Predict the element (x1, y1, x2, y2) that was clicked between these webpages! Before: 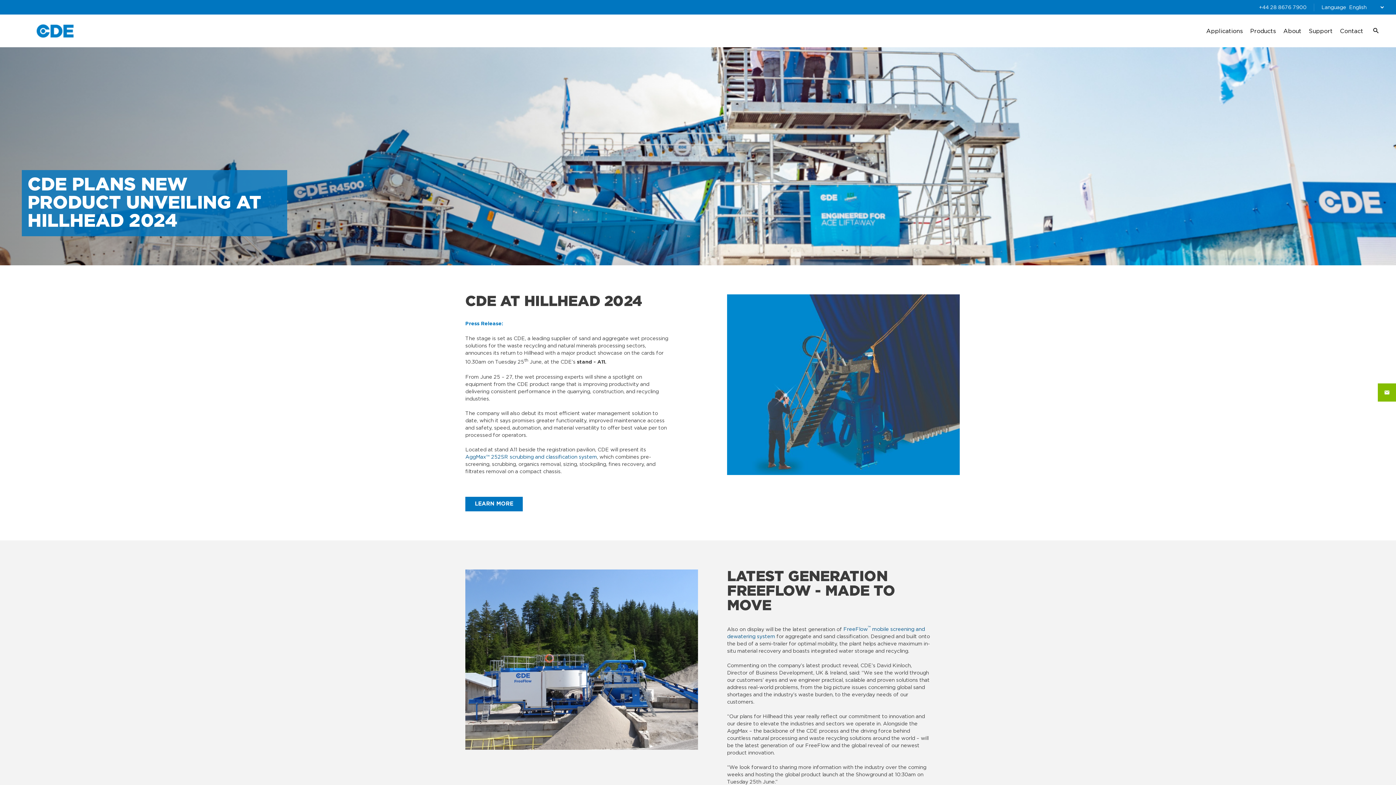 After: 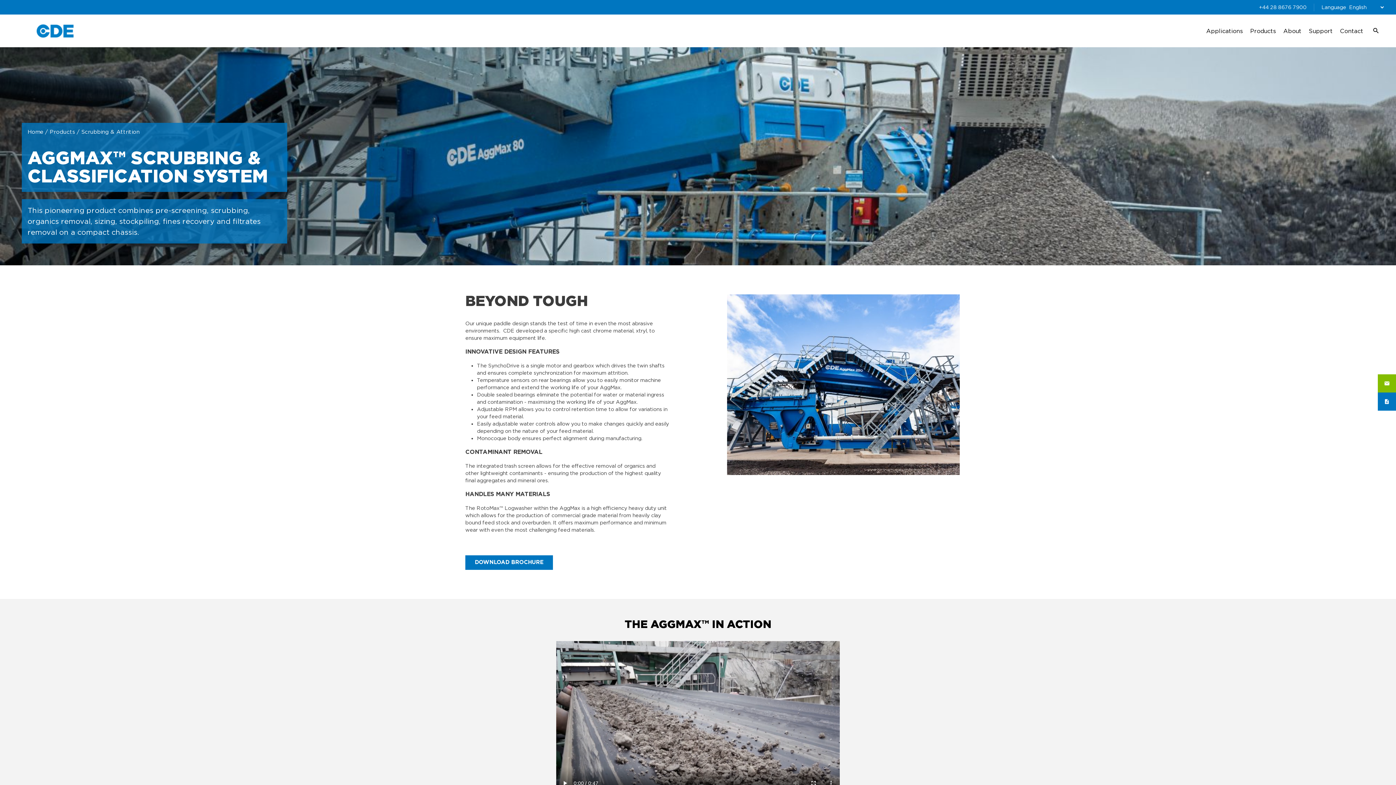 Action: bbox: (465, 454, 597, 459) label: AggMax™ 252SR scrubbing and classification system